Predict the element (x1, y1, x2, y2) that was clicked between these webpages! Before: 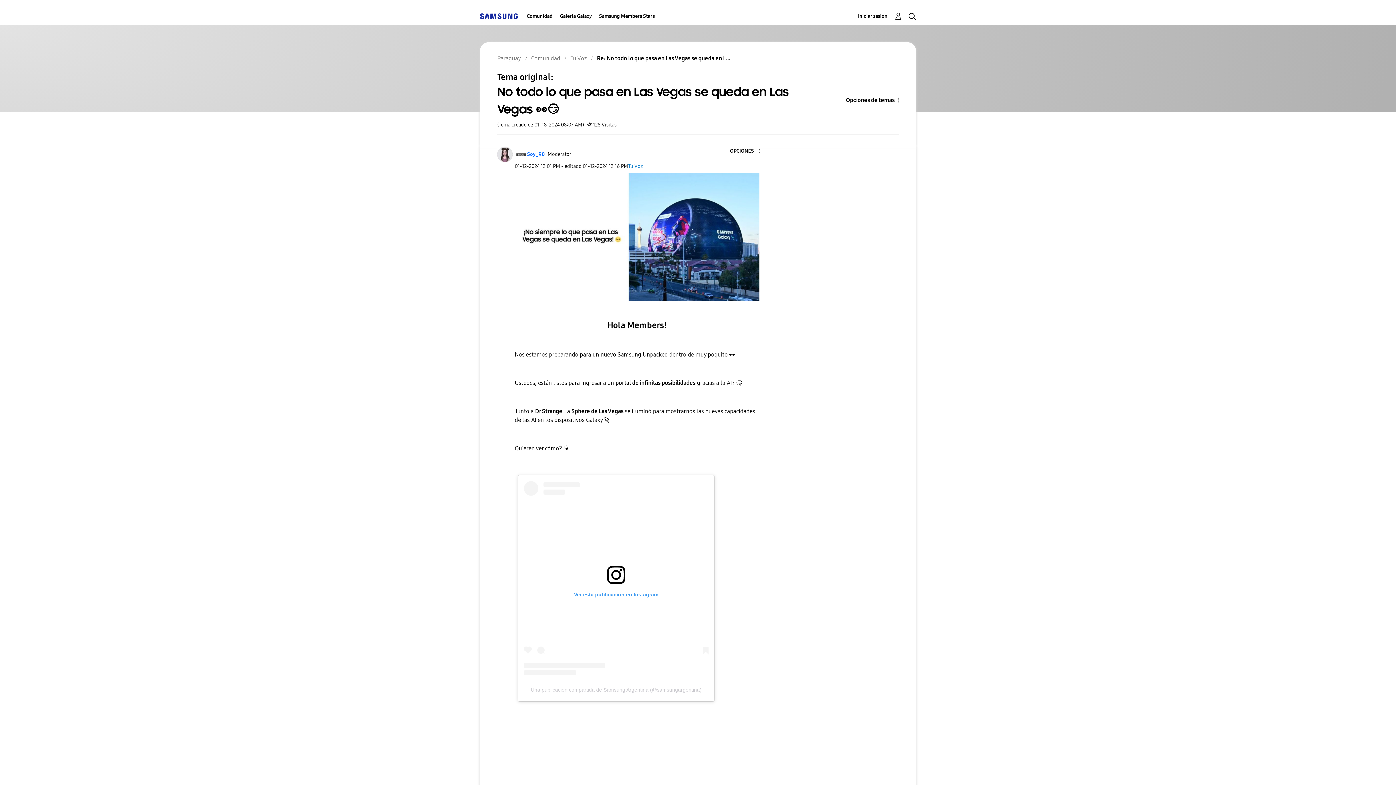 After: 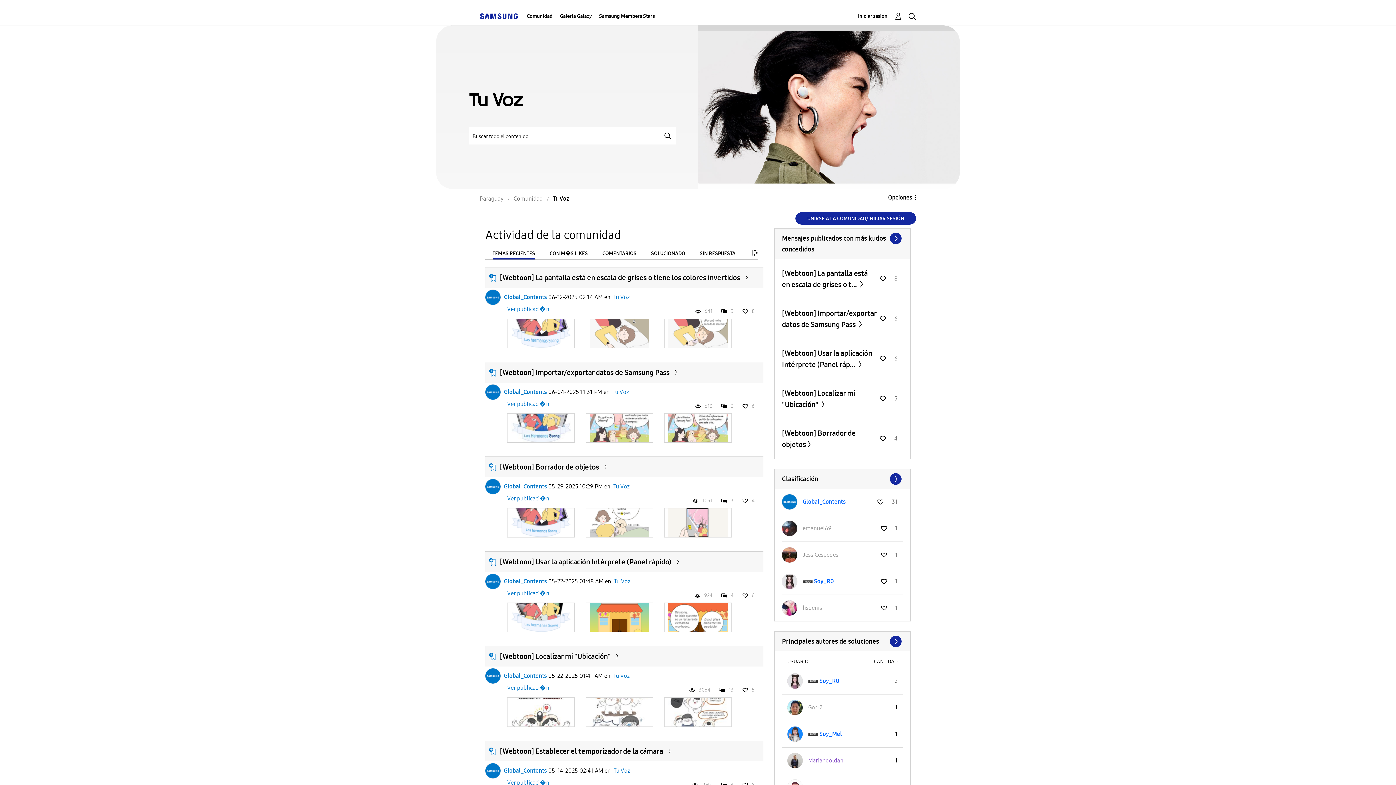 Action: label: Tu Voz bbox: (570, 54, 586, 61)